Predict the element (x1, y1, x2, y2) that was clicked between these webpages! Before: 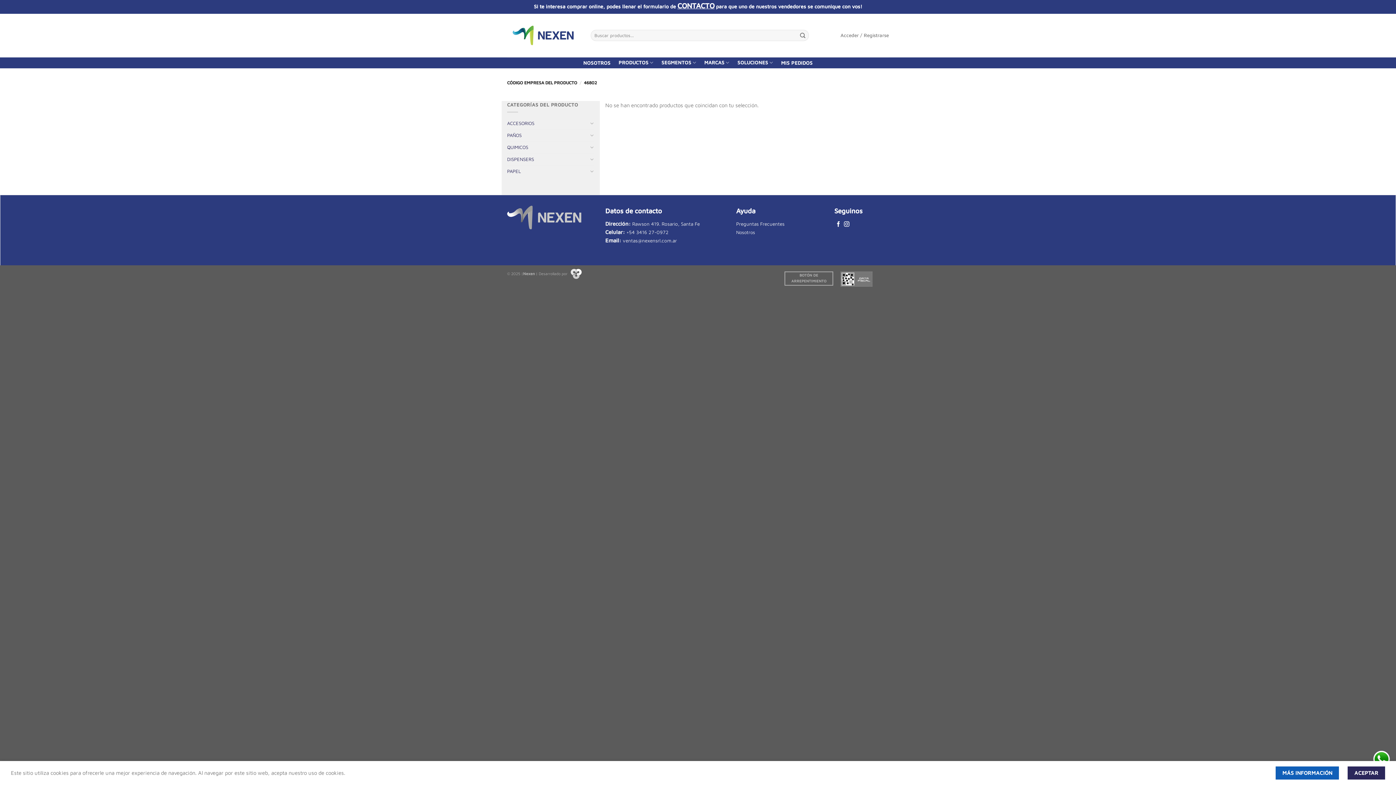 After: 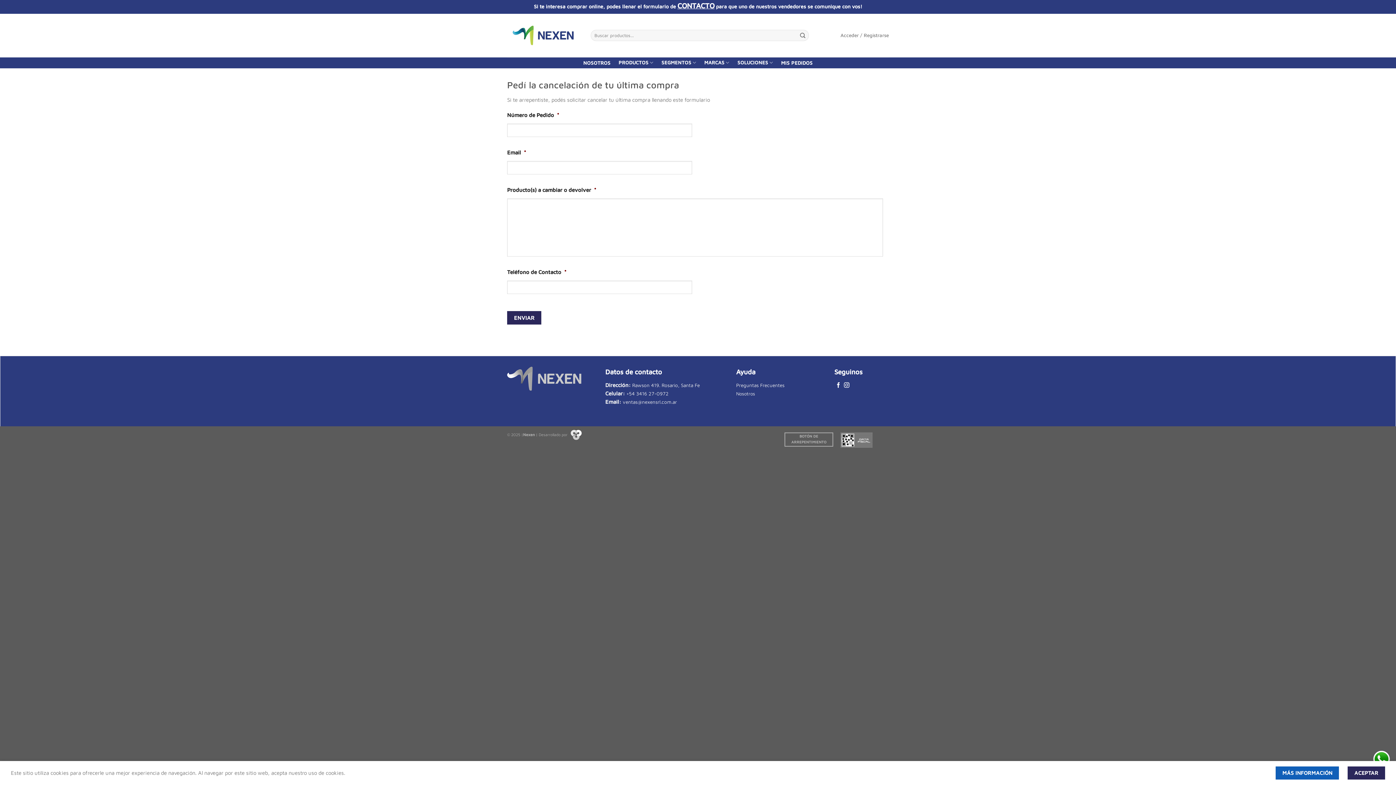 Action: bbox: (784, 271, 833, 285) label: BOTÓN DE ARREPENTIMIENTO